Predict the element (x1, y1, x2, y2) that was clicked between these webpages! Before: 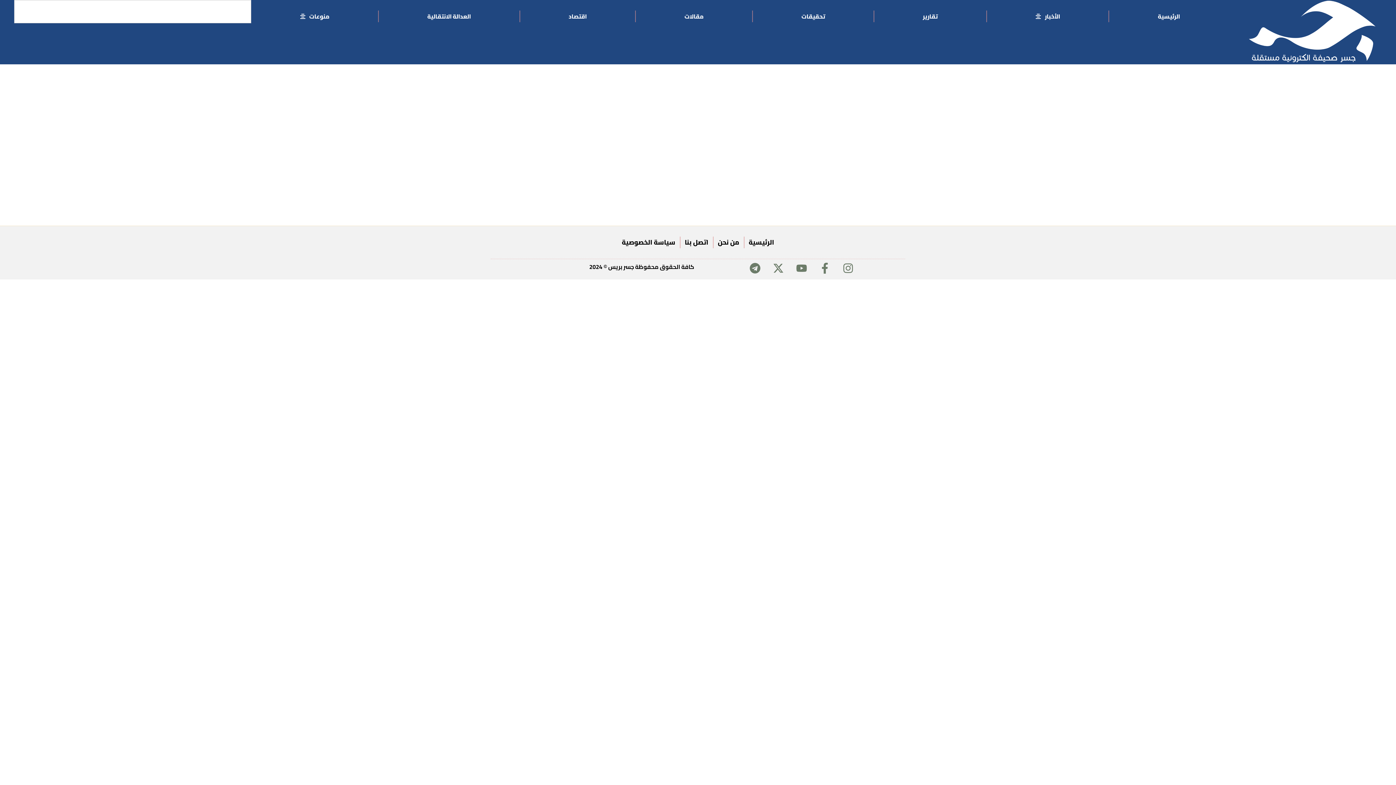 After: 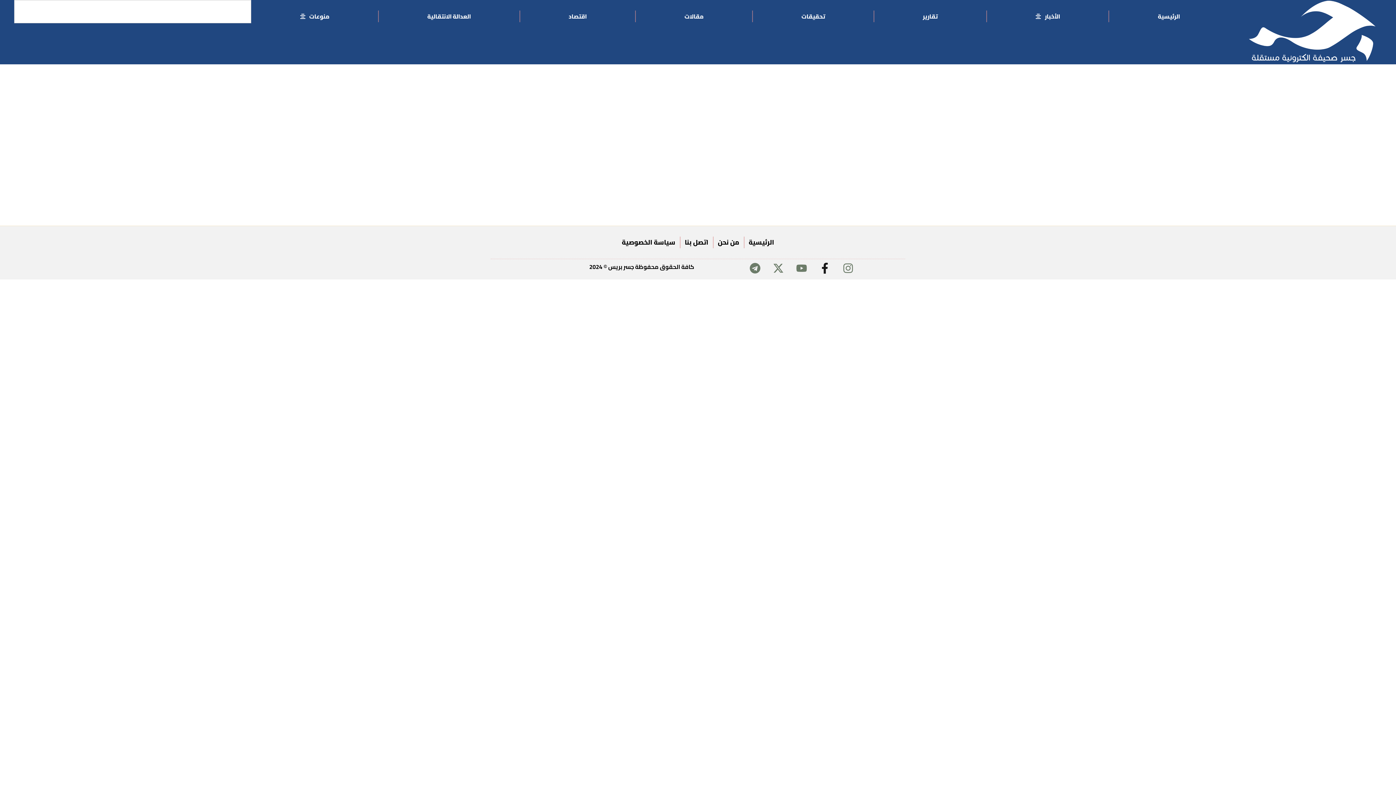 Action: bbox: (819, 262, 830, 273) label: Facebook-f